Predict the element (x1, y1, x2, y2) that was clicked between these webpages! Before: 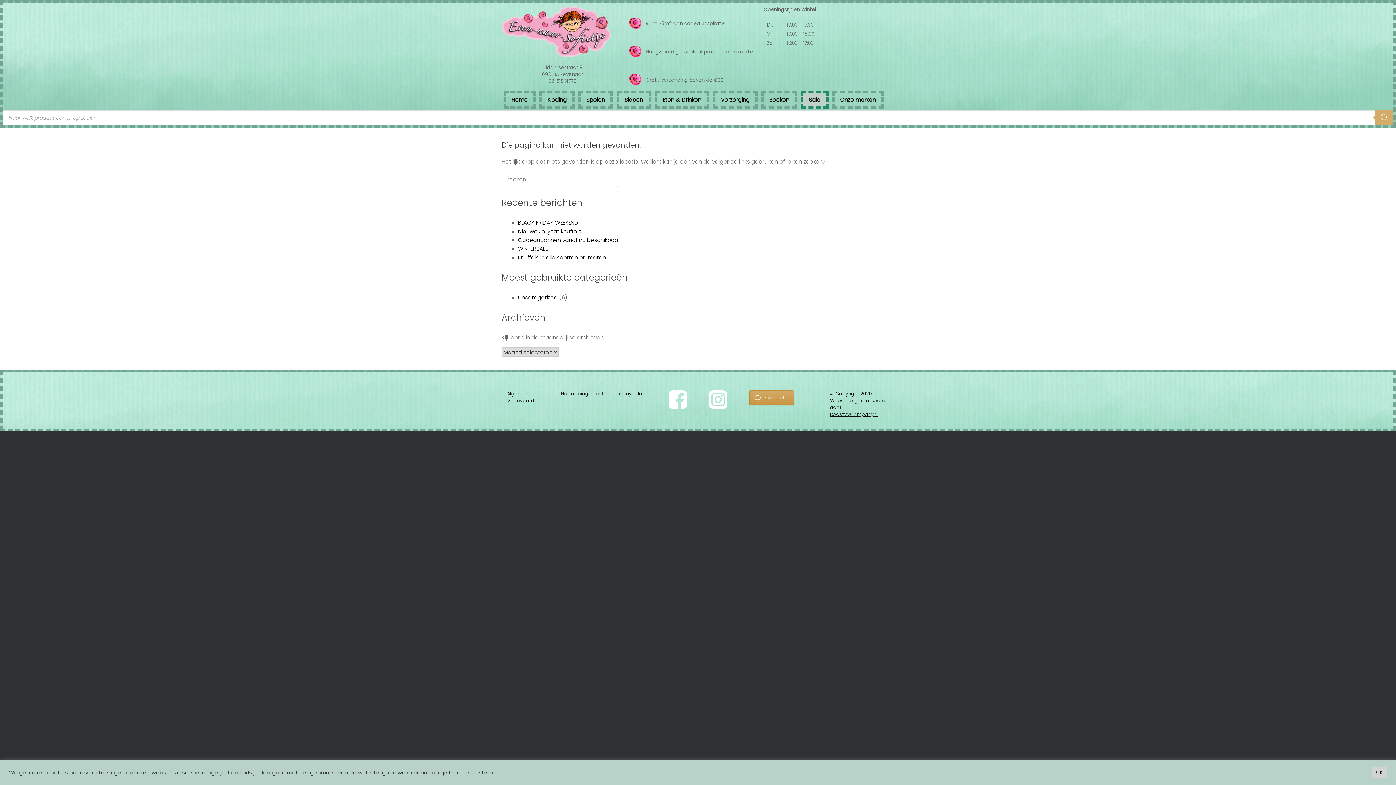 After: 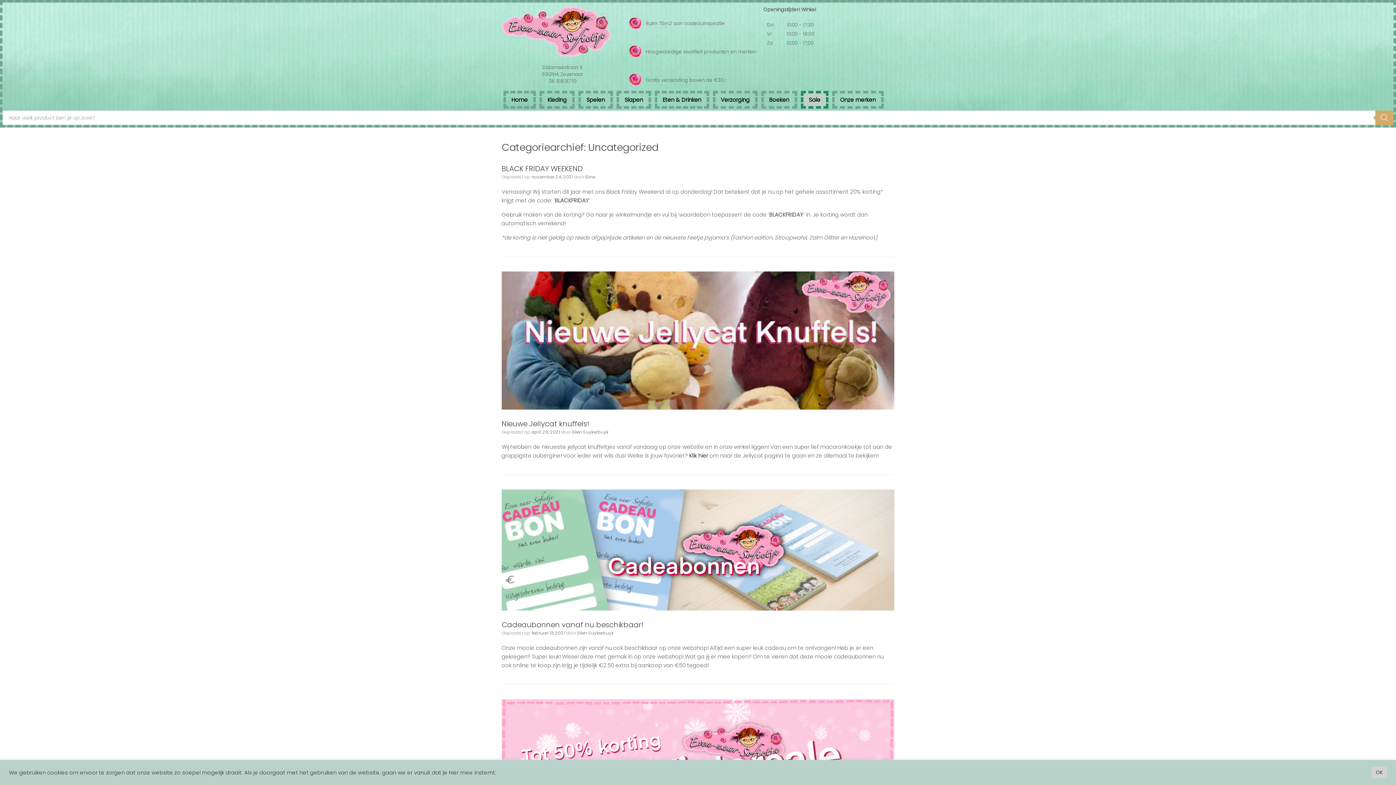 Action: bbox: (518, 293, 557, 301) label: Uncategorized